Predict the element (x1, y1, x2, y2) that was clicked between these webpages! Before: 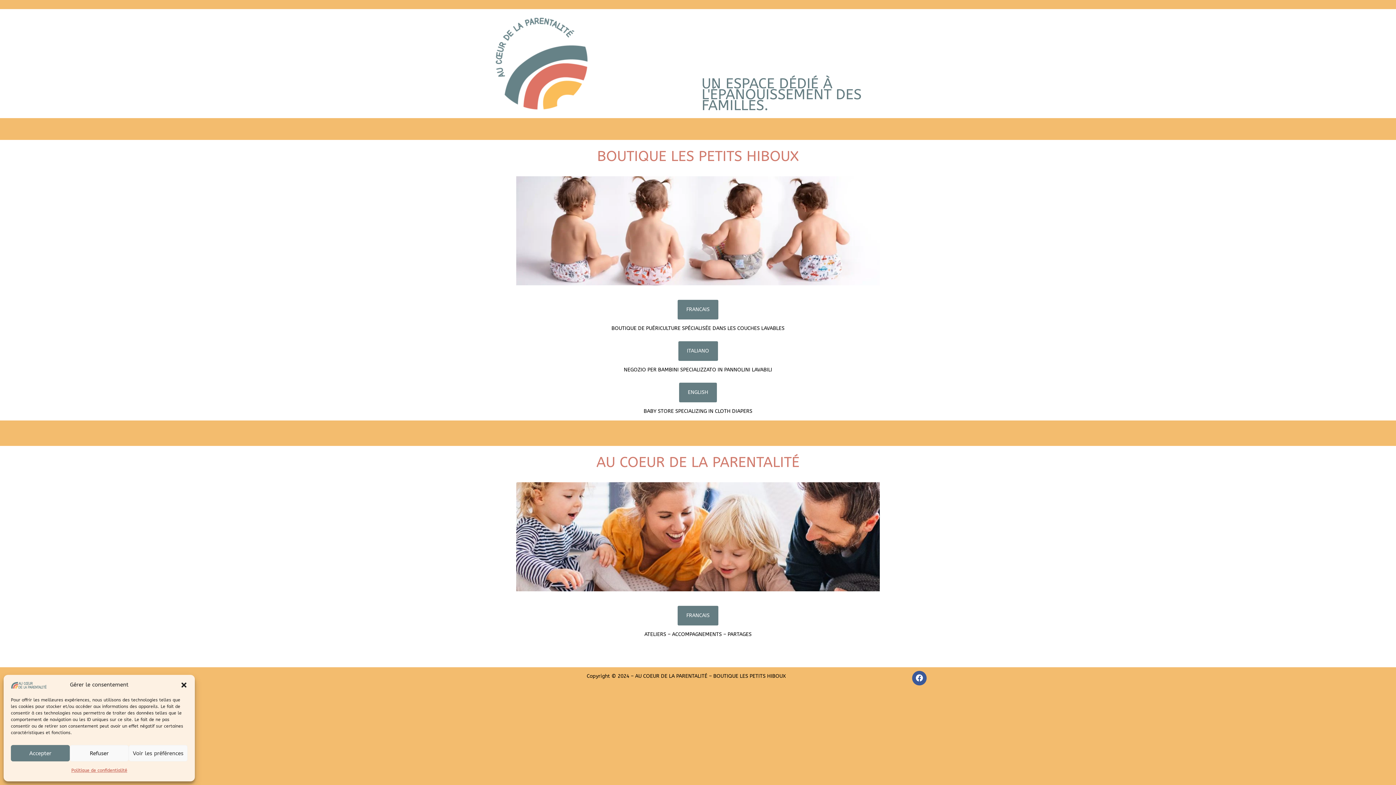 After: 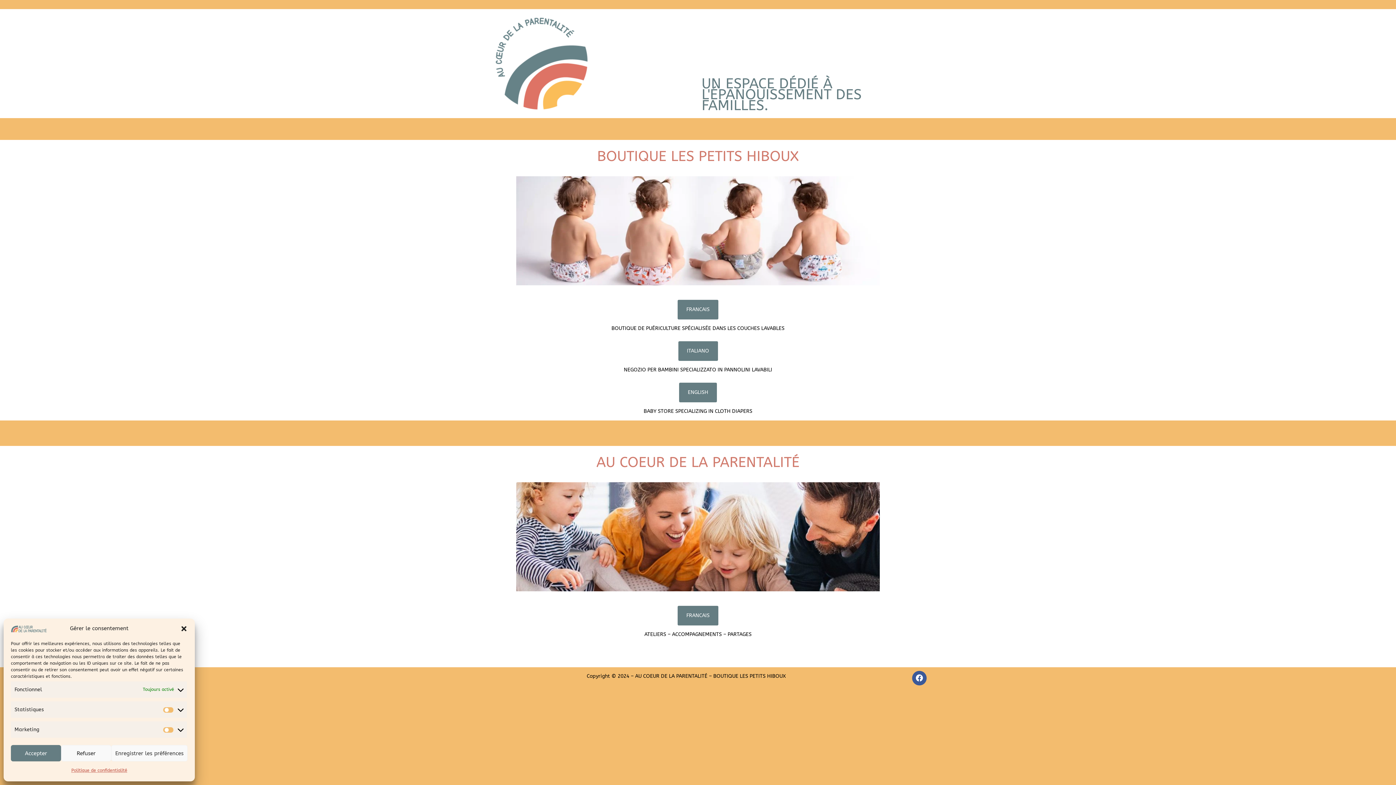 Action: bbox: (128, 745, 187, 761) label: Voir les préférences